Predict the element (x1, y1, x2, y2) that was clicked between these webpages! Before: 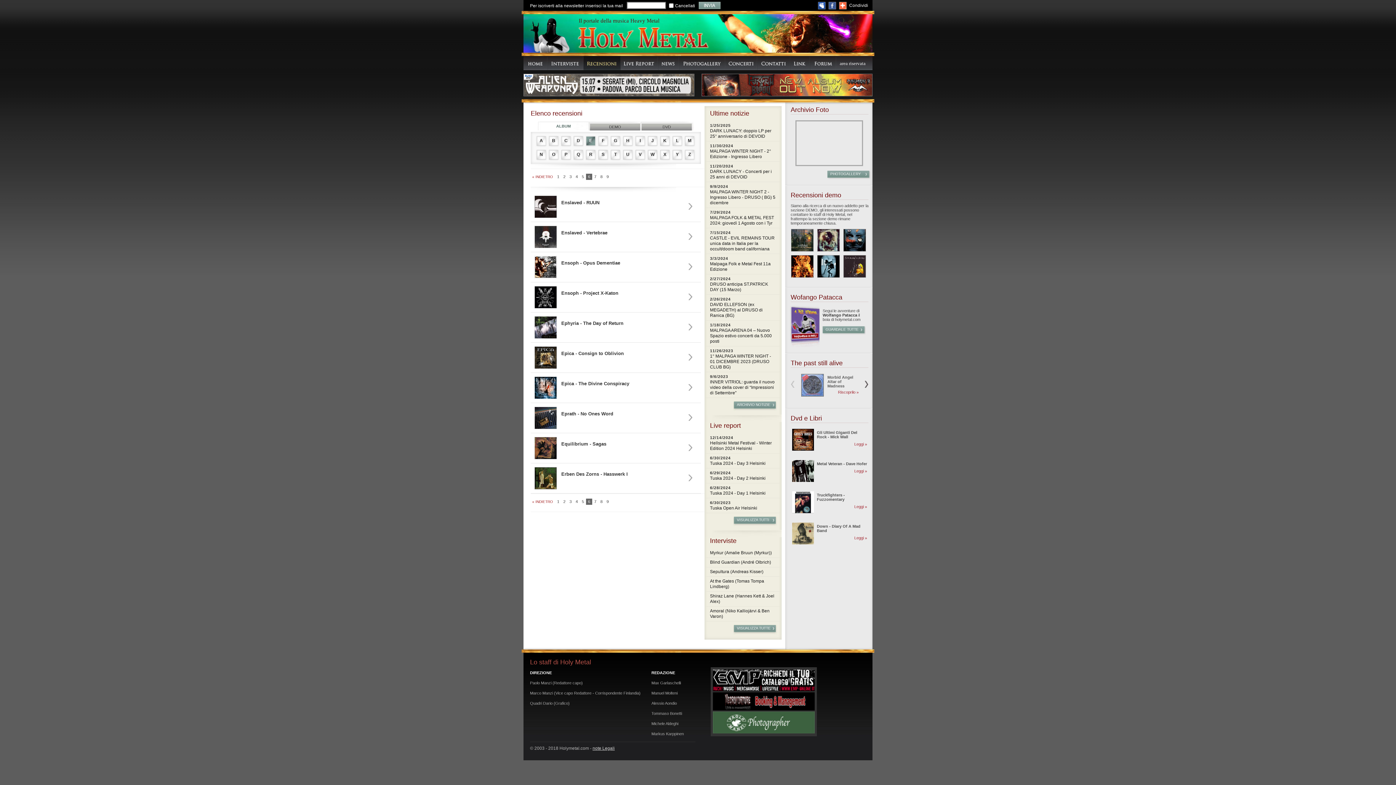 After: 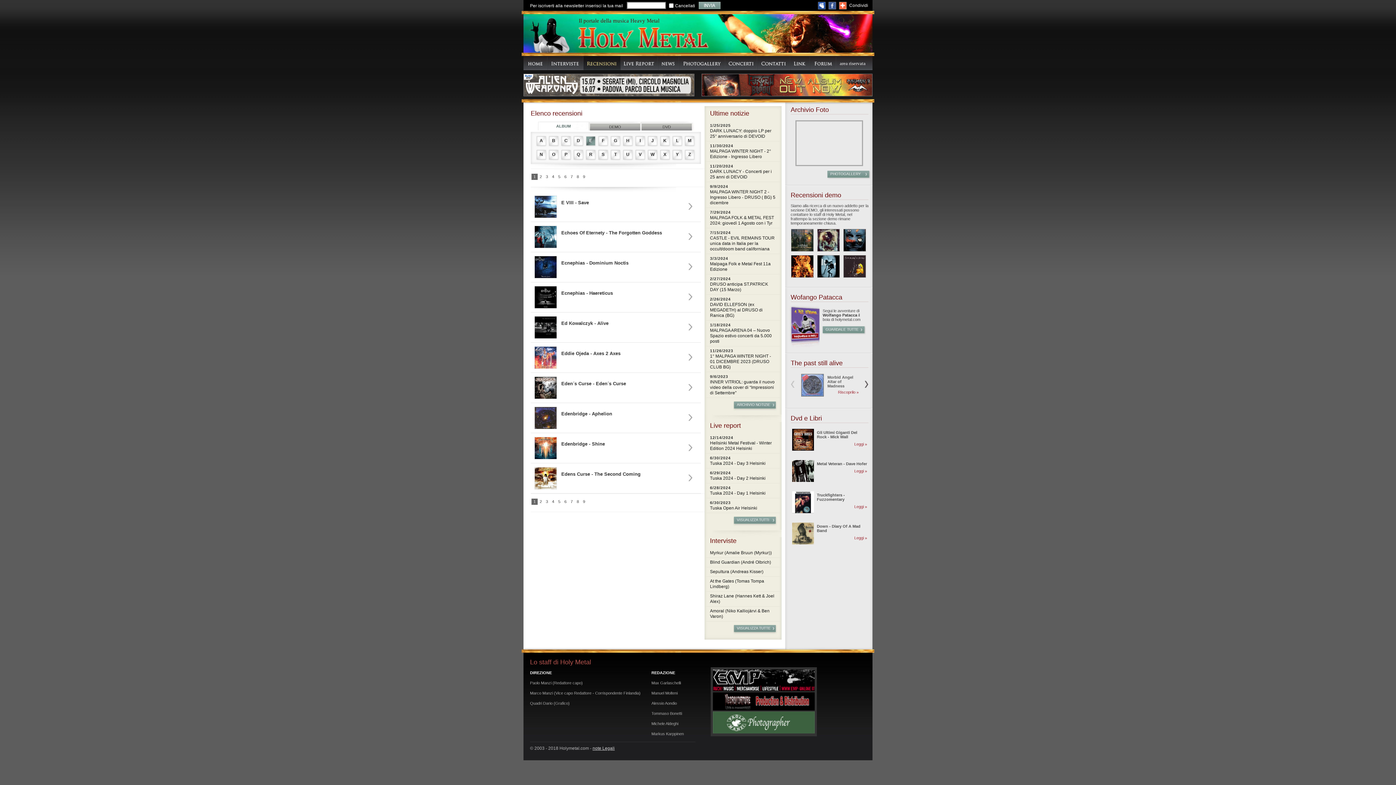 Action: bbox: (555, 498, 561, 505) label: 1